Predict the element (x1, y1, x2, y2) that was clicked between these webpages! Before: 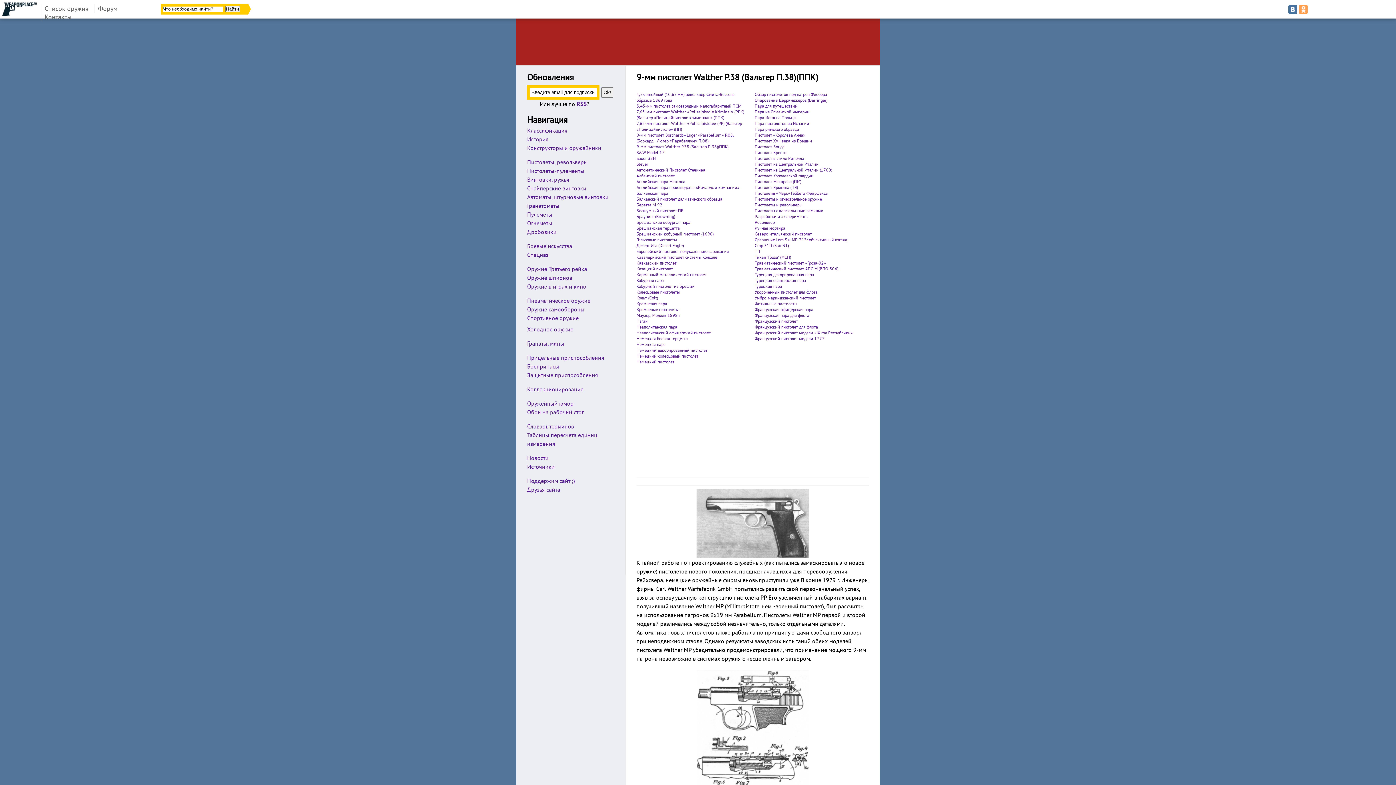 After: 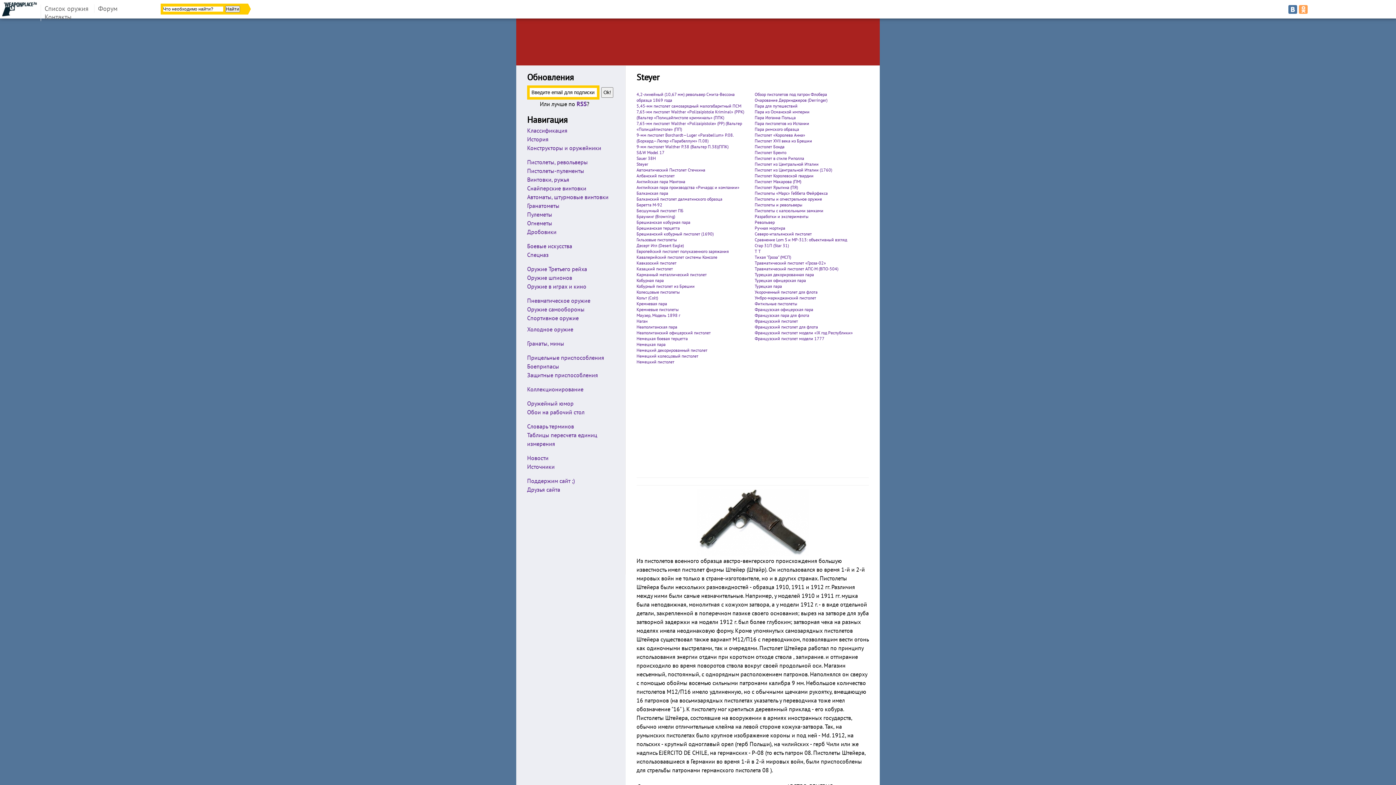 Action: bbox: (636, 161, 648, 166) label: Steyer